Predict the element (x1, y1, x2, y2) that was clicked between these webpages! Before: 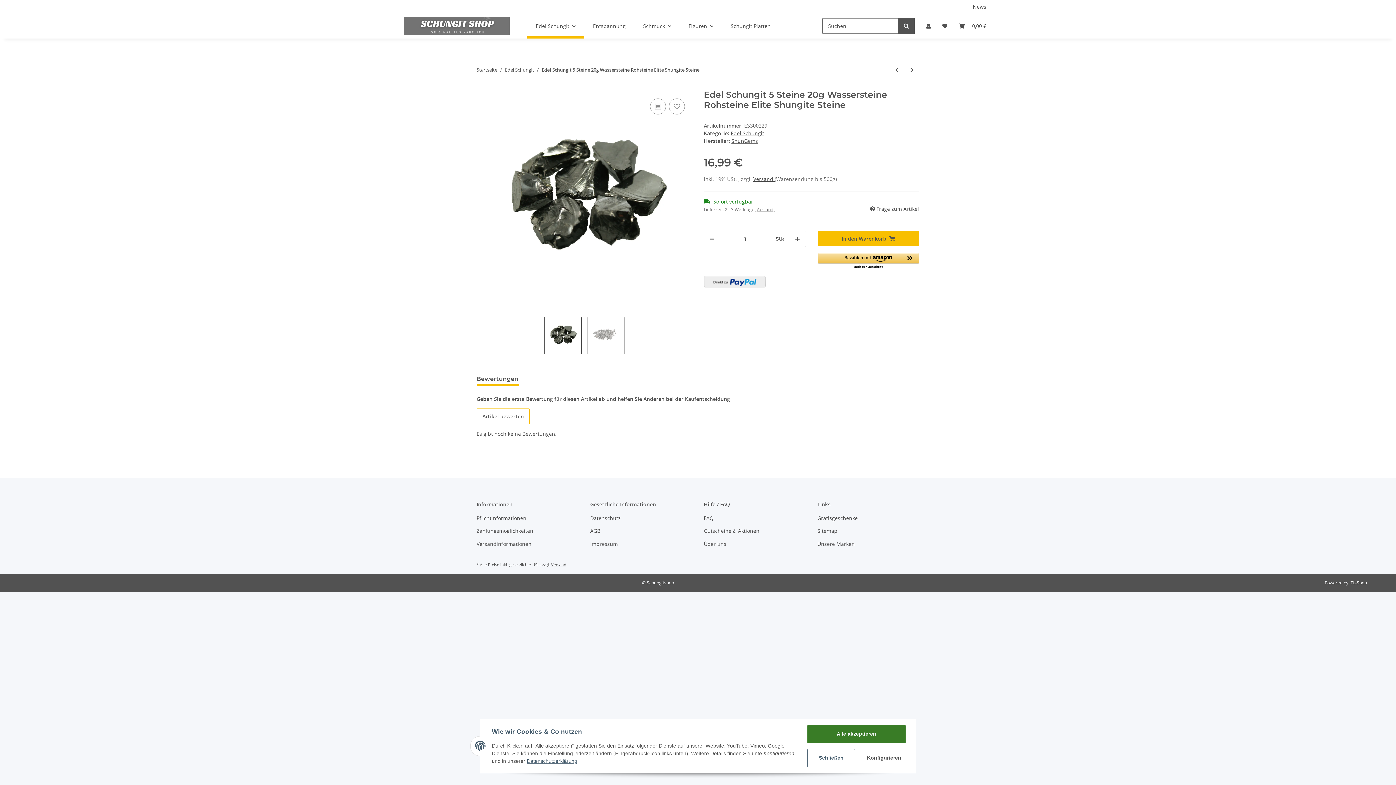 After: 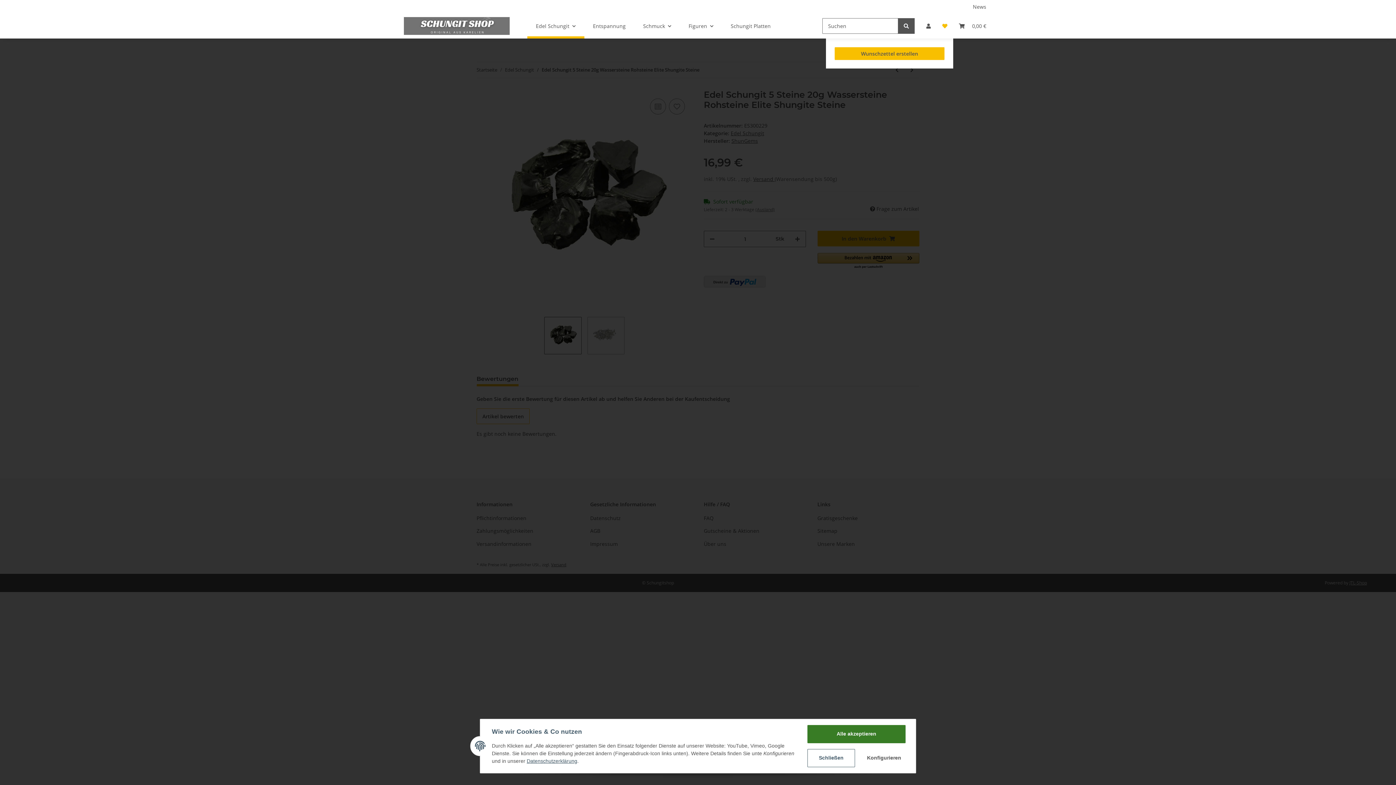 Action: bbox: (936, 13, 953, 38) label: Wunschzettel